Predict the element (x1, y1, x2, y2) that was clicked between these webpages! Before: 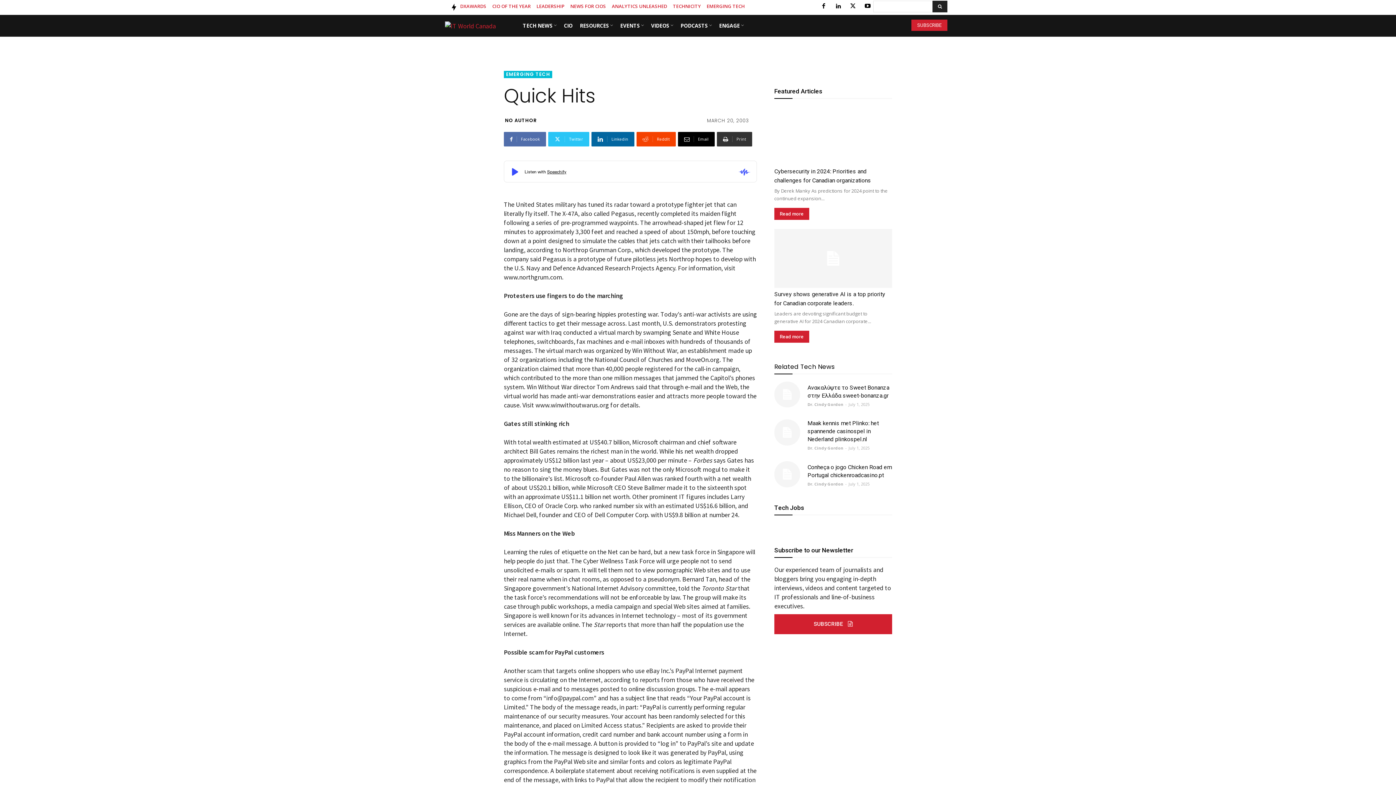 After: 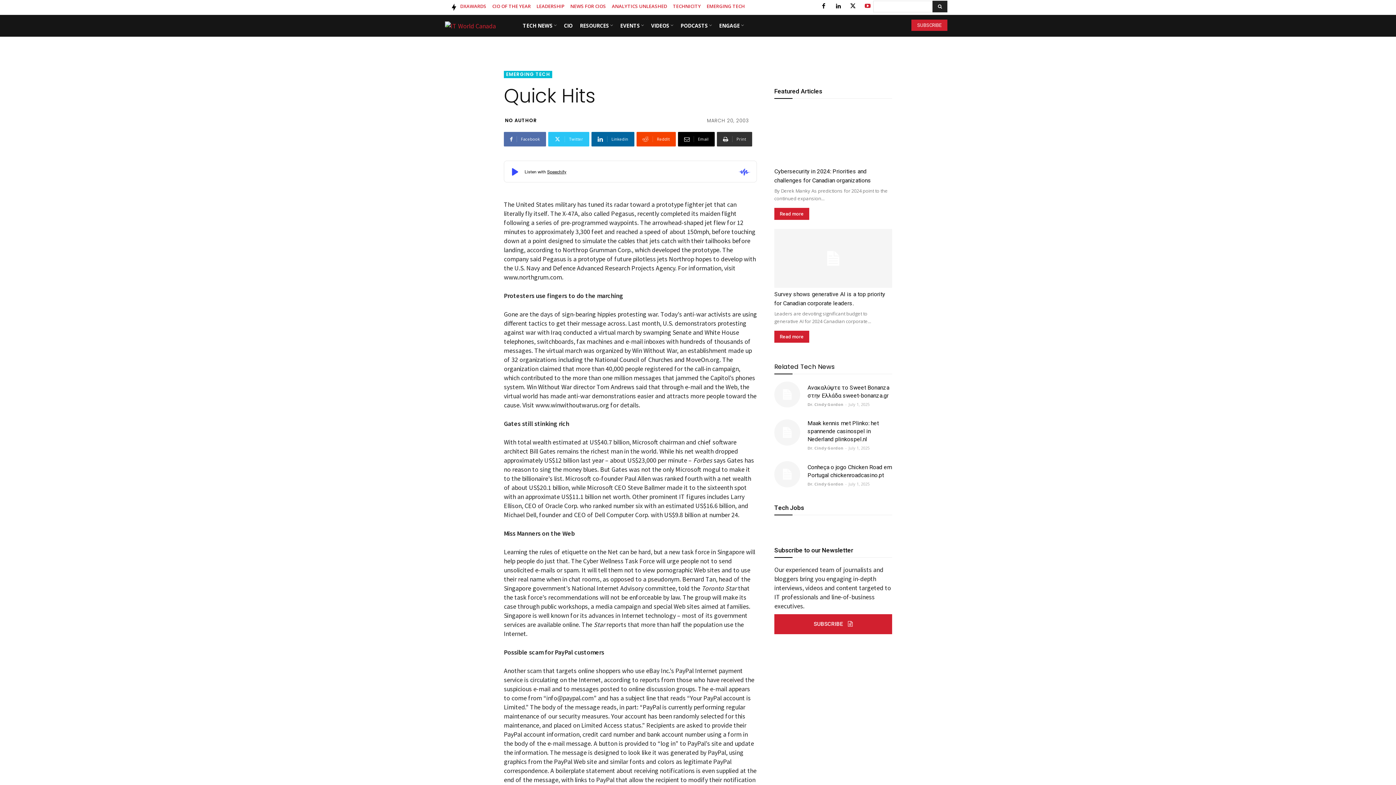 Action: bbox: (862, 0, 873, 11)